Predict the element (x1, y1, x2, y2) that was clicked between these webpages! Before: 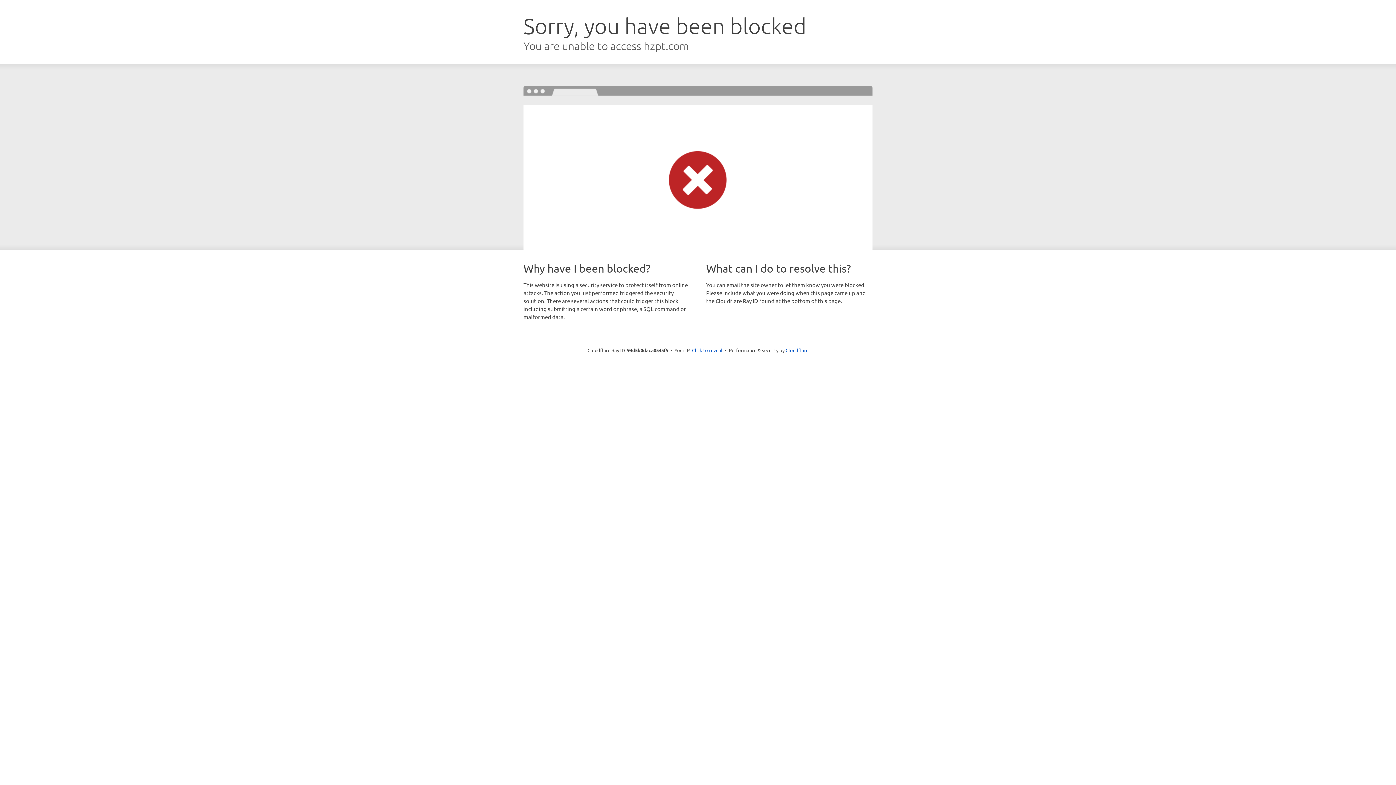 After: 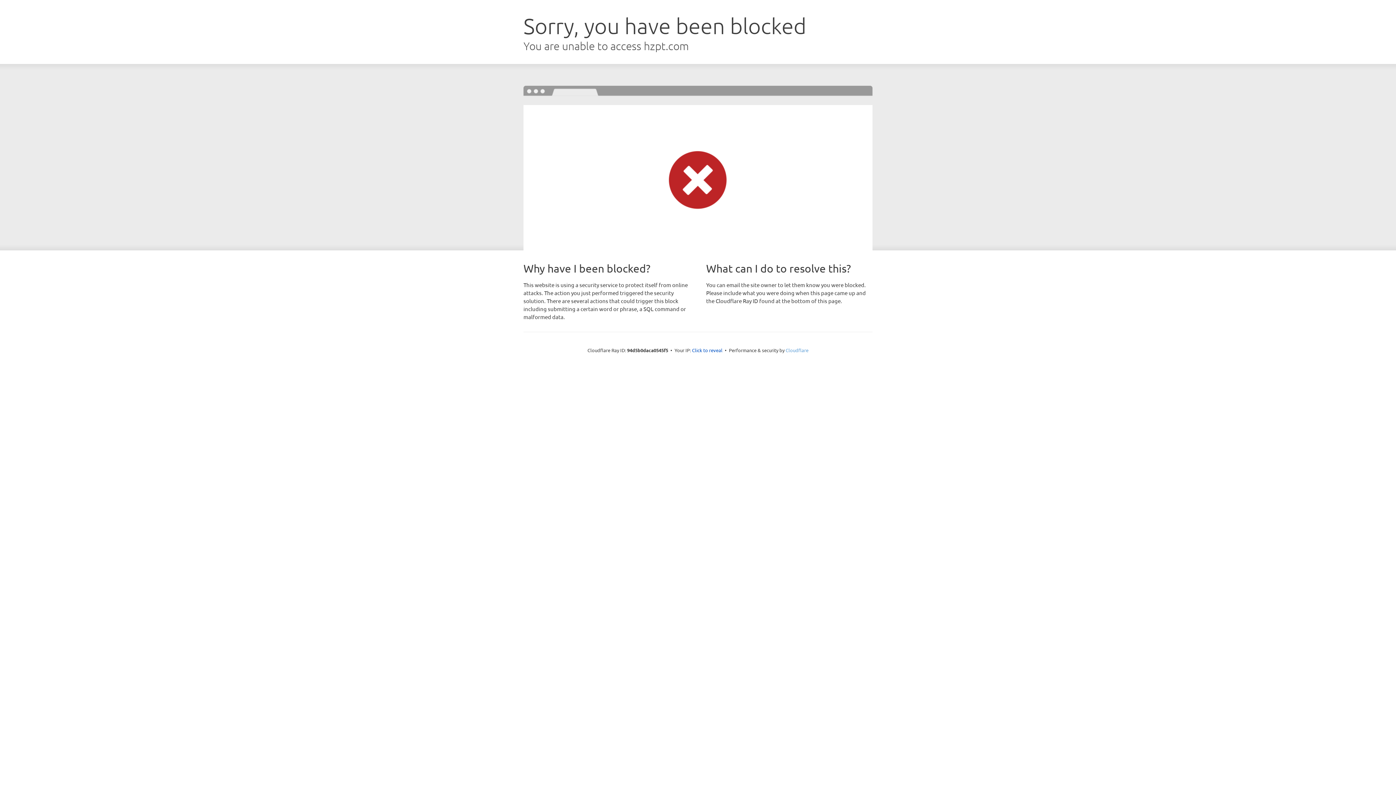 Action: label: Cloudflare bbox: (785, 347, 808, 353)